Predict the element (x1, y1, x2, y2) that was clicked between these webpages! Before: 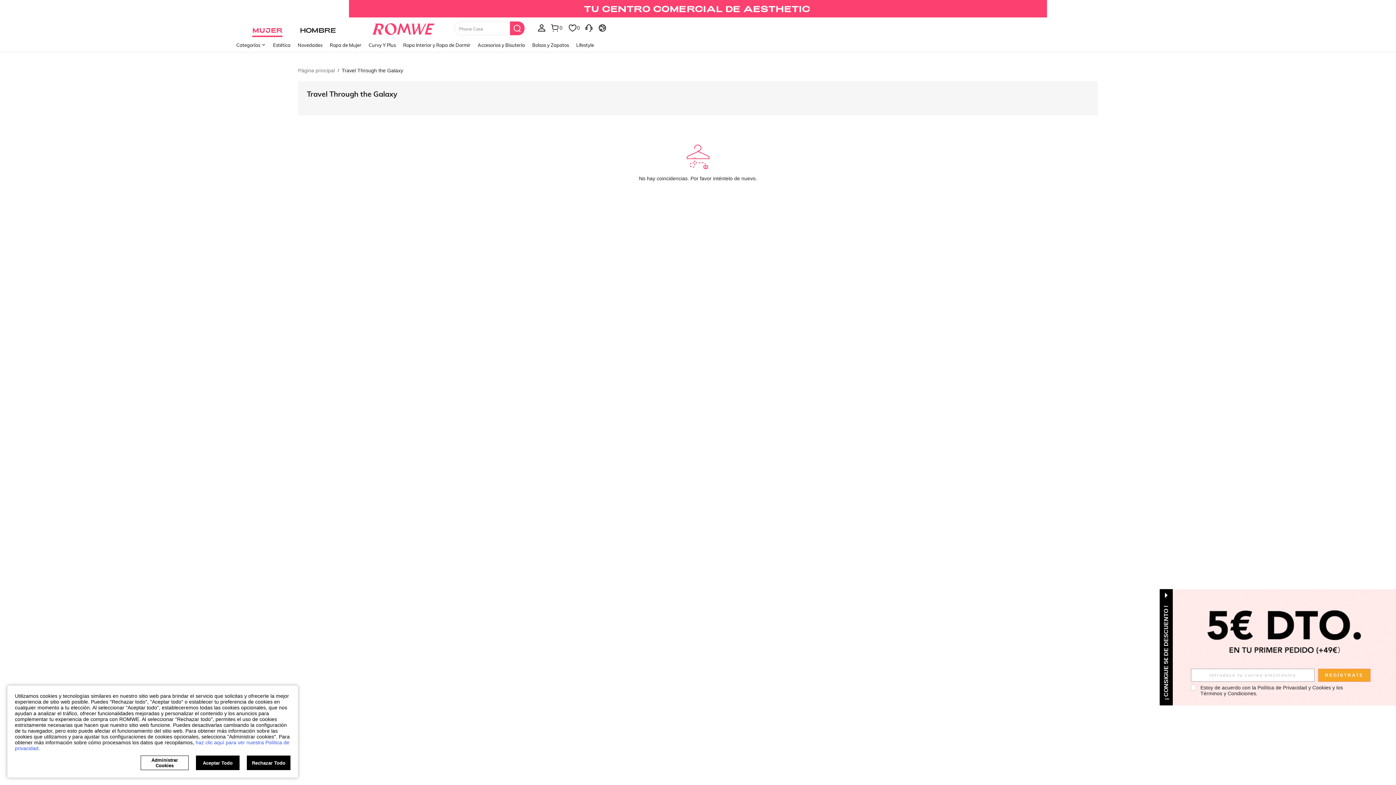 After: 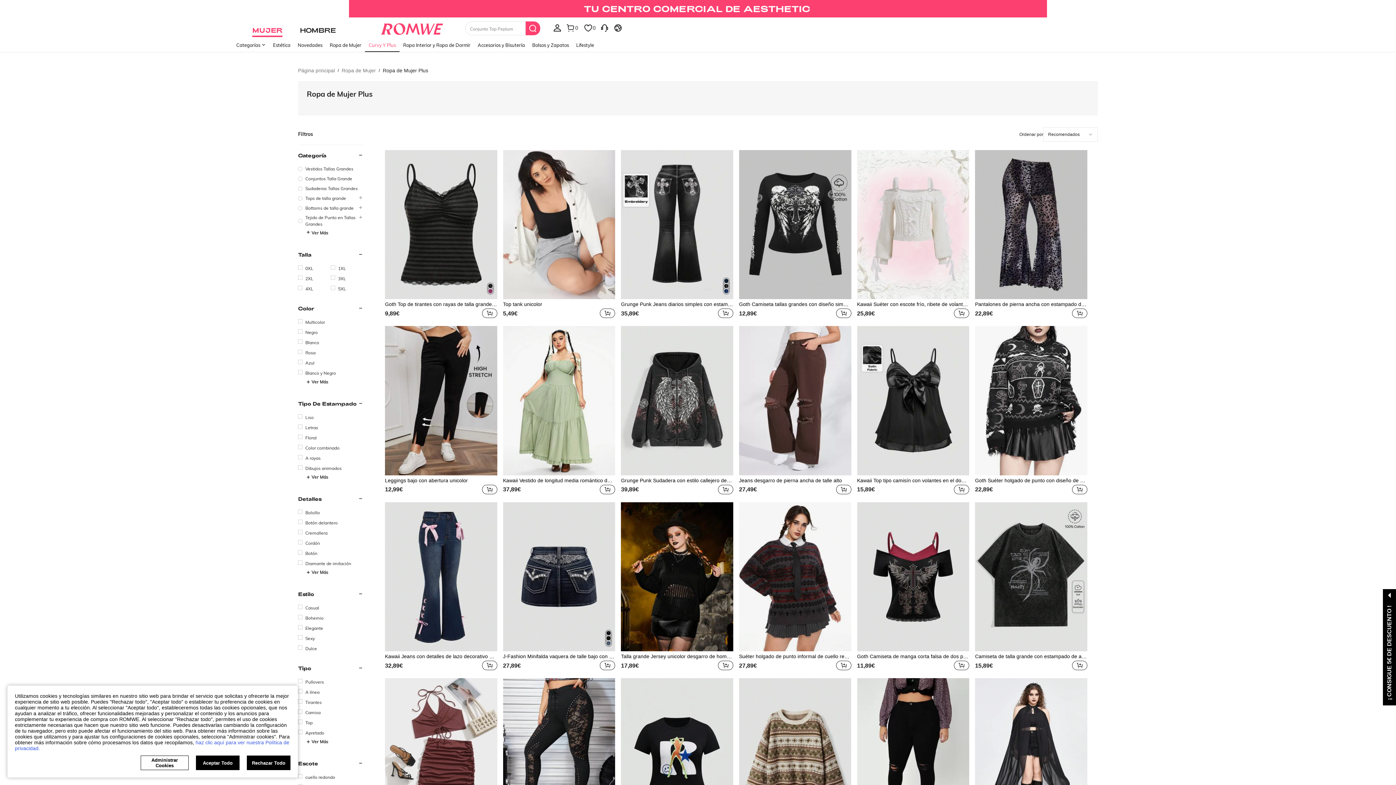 Action: label: Curvy Y Plus bbox: (365, 37, 399, 53)